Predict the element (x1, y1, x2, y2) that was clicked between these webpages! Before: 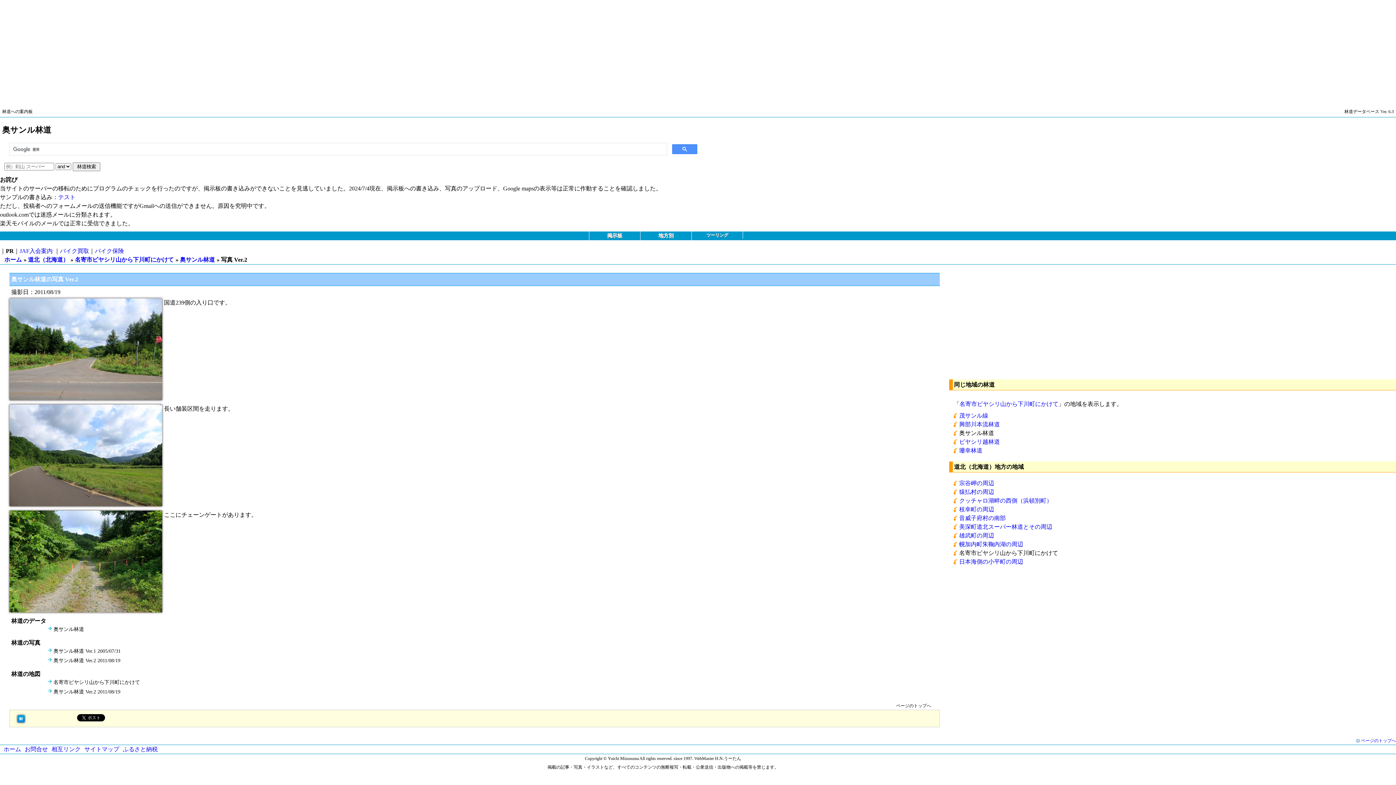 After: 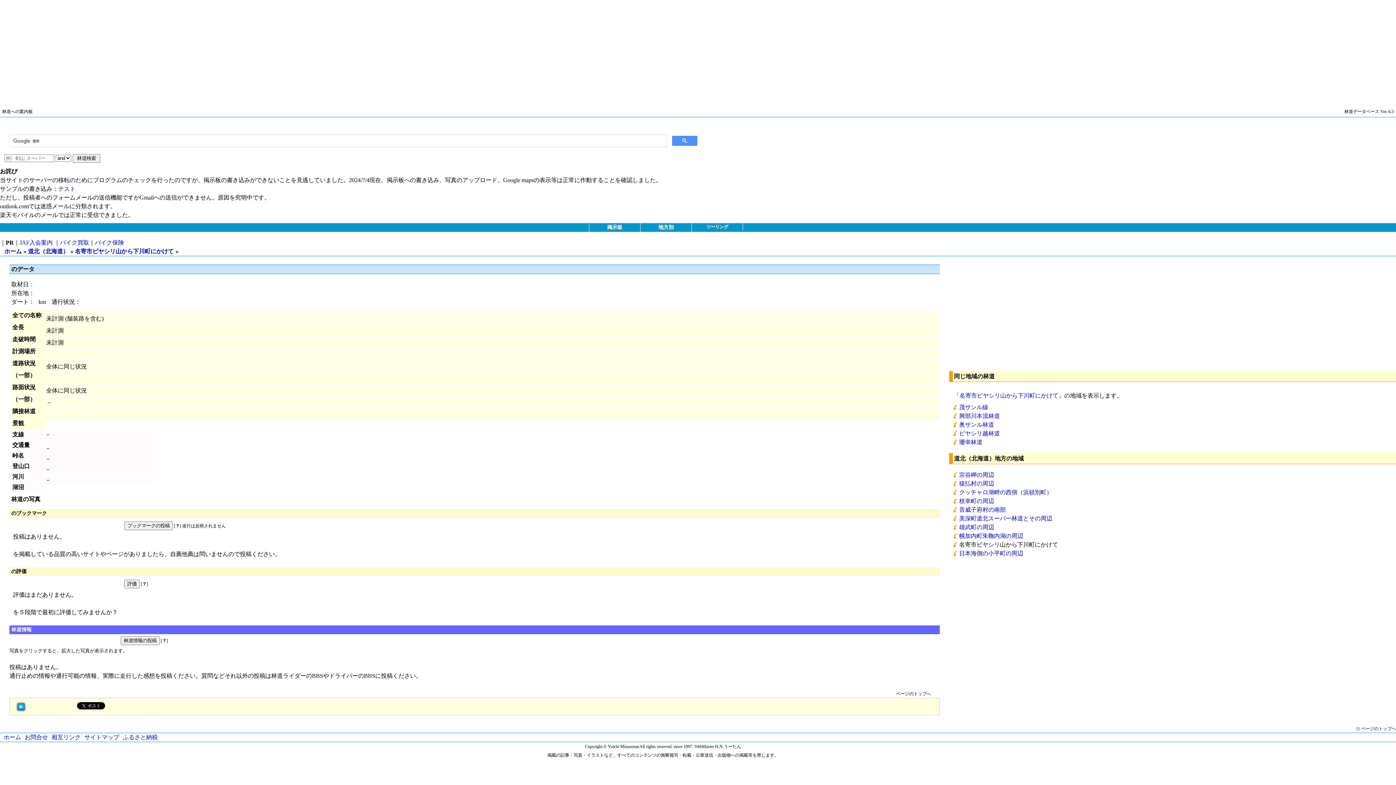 Action: bbox: (953, 489, 994, 495) label: 猿払村の周辺